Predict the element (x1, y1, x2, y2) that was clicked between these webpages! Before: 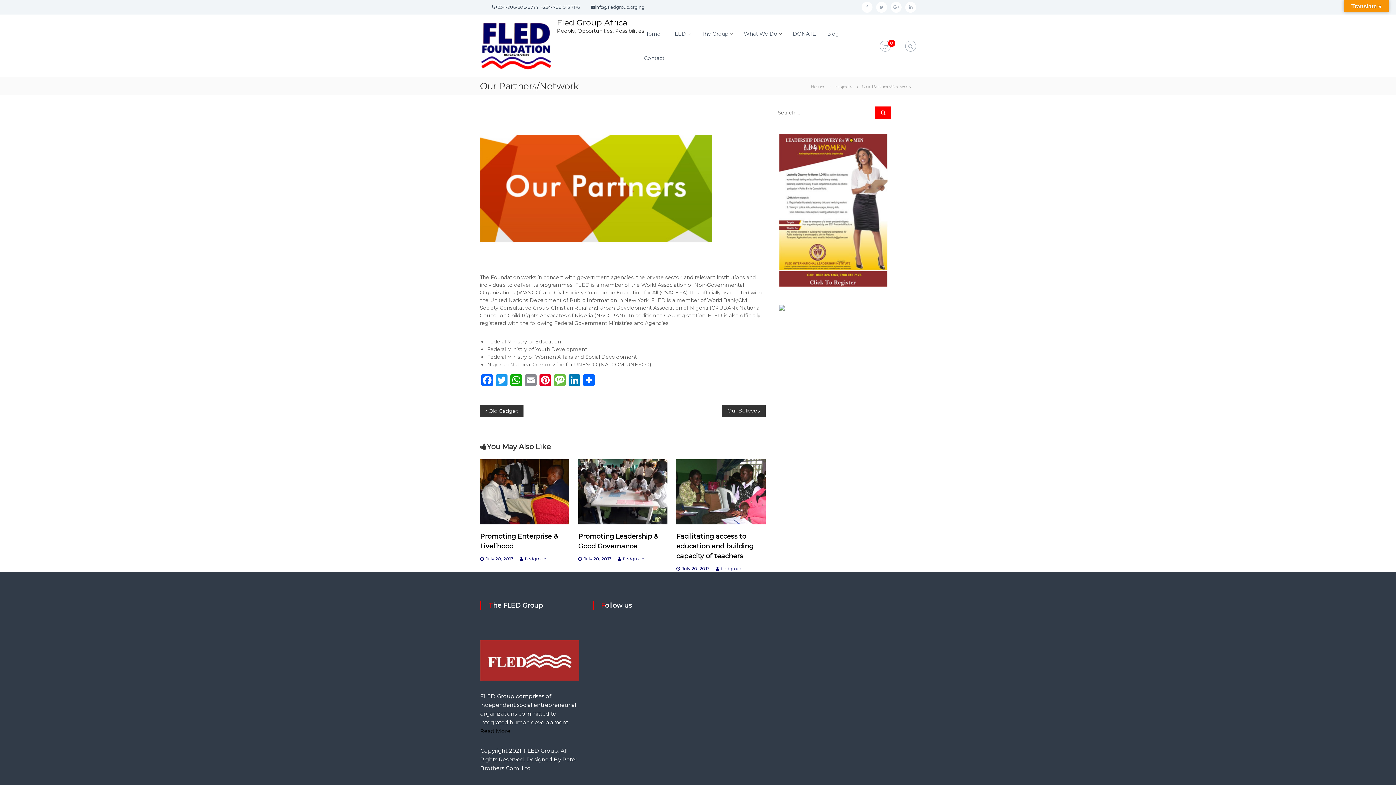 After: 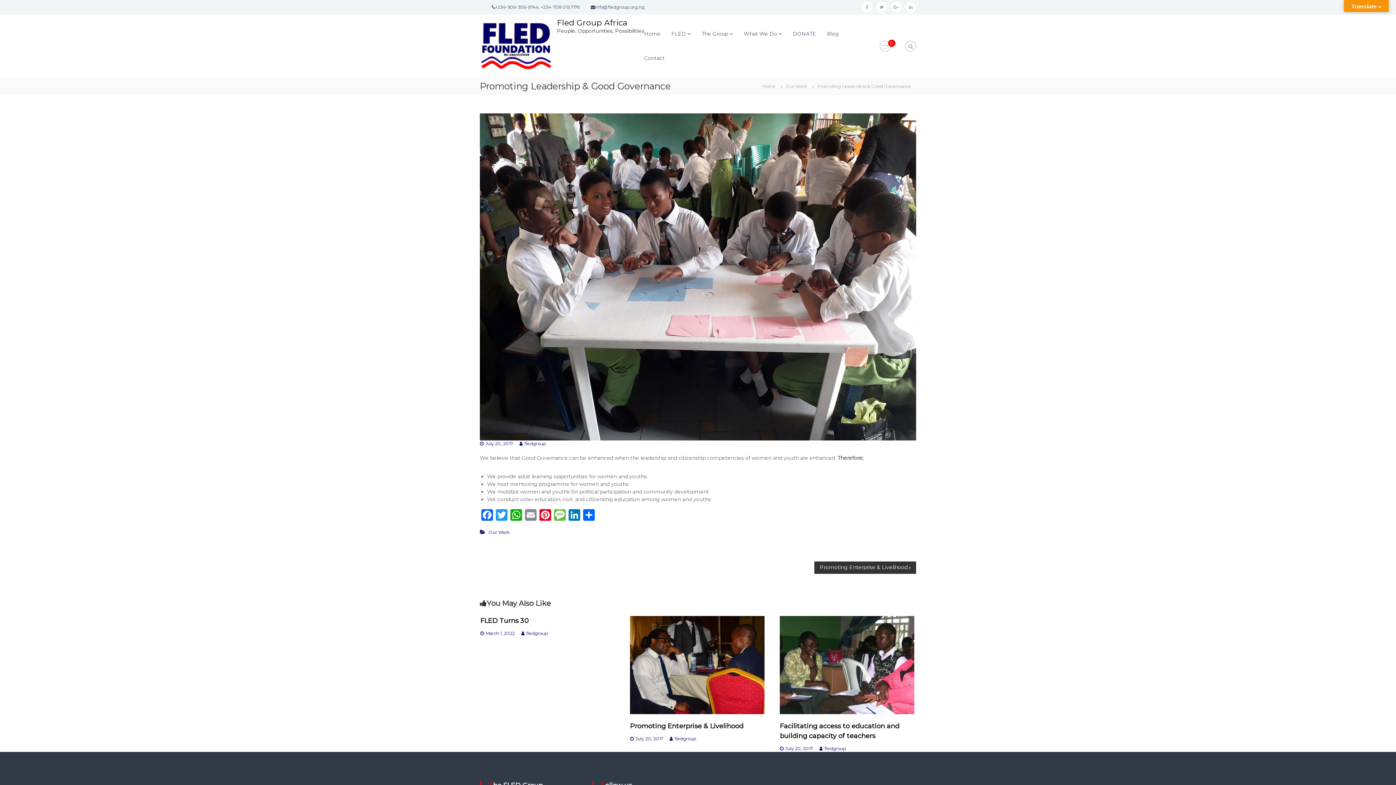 Action: label: July 20, 2017 bbox: (583, 556, 611, 561)